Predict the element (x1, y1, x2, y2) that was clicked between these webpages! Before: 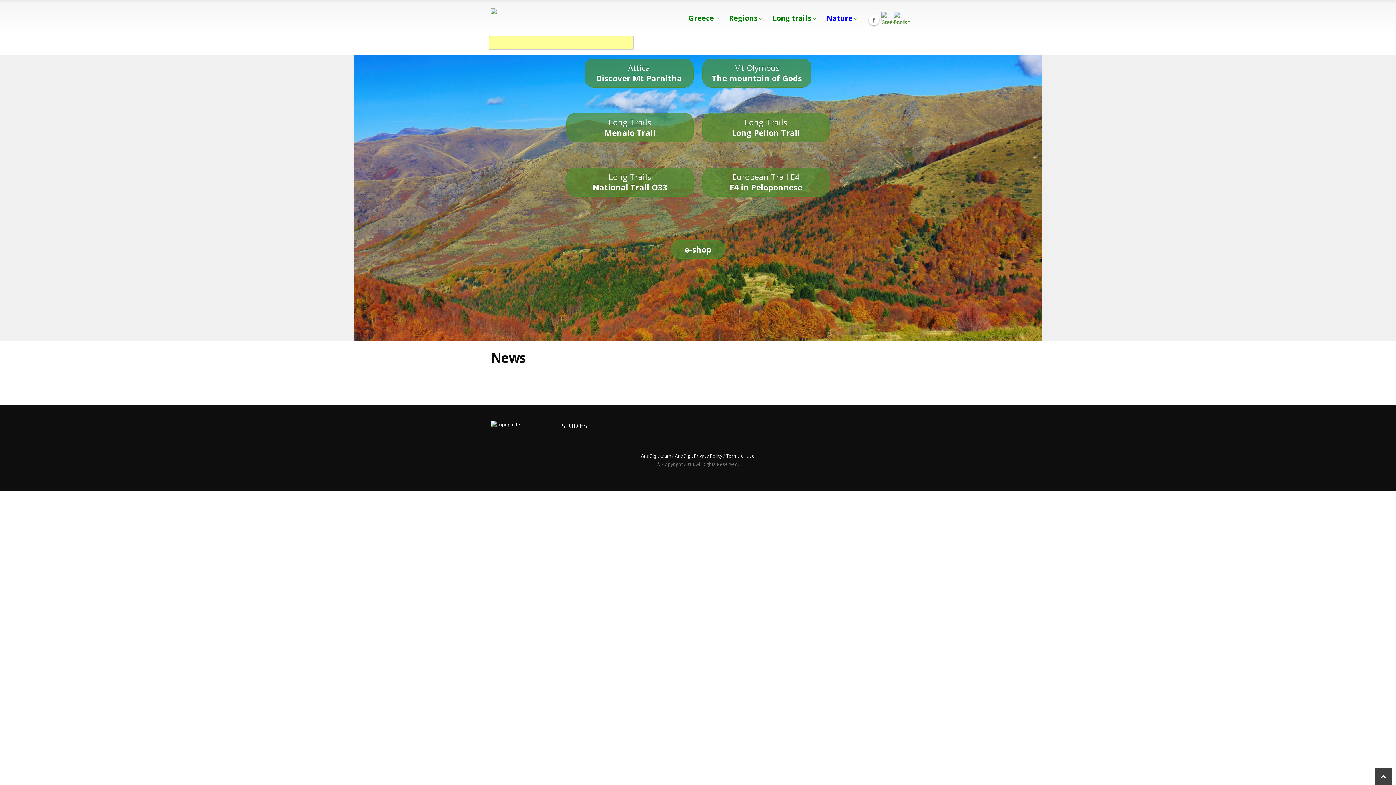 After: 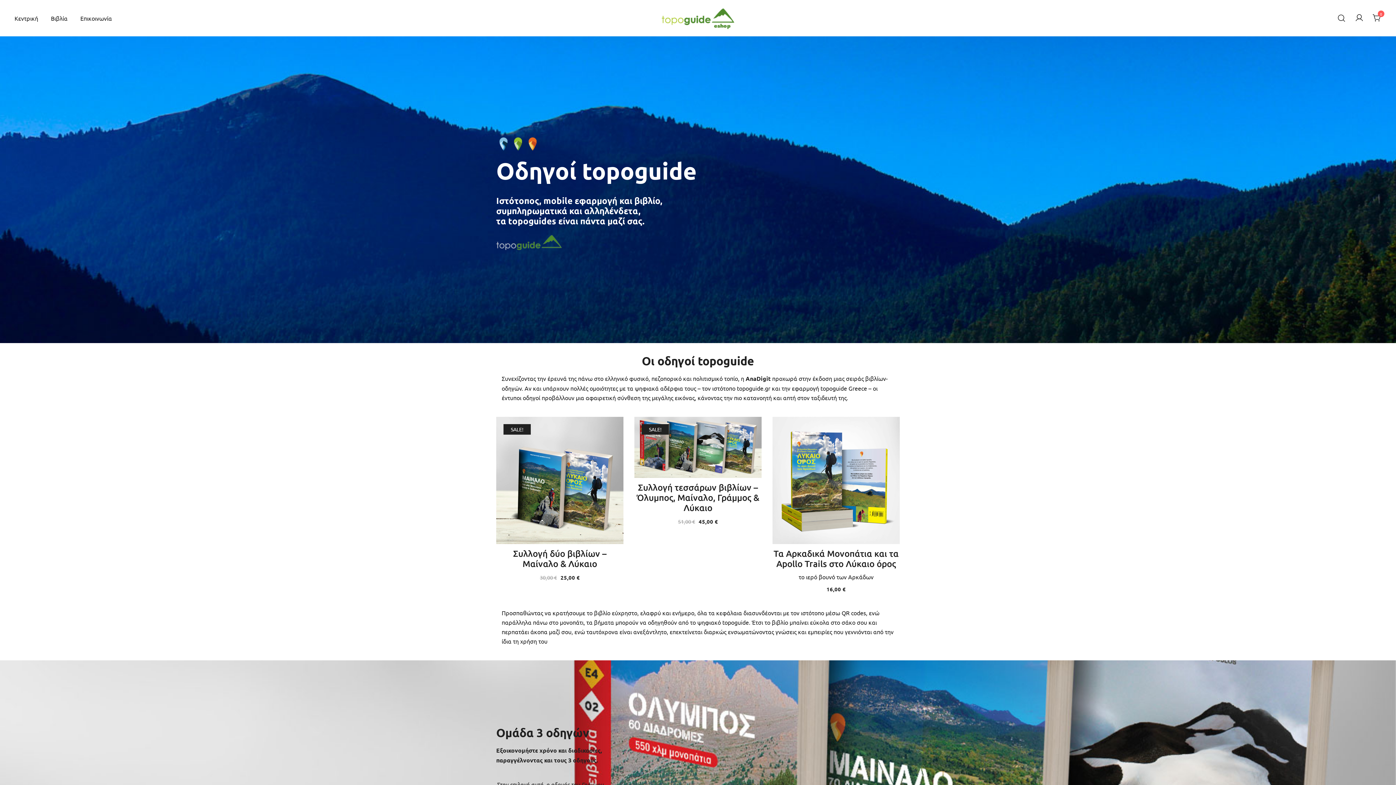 Action: bbox: (670, 240, 725, 258) label: e-shop